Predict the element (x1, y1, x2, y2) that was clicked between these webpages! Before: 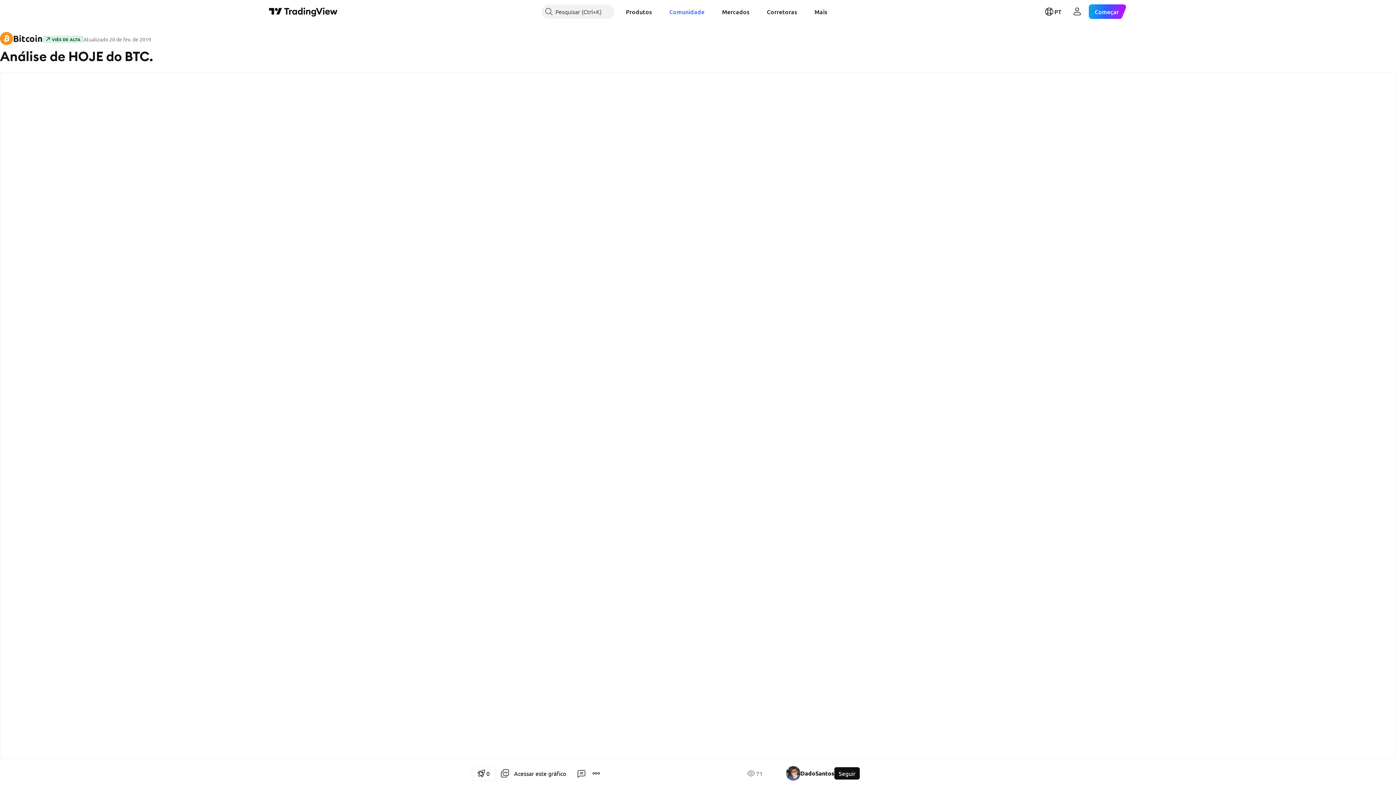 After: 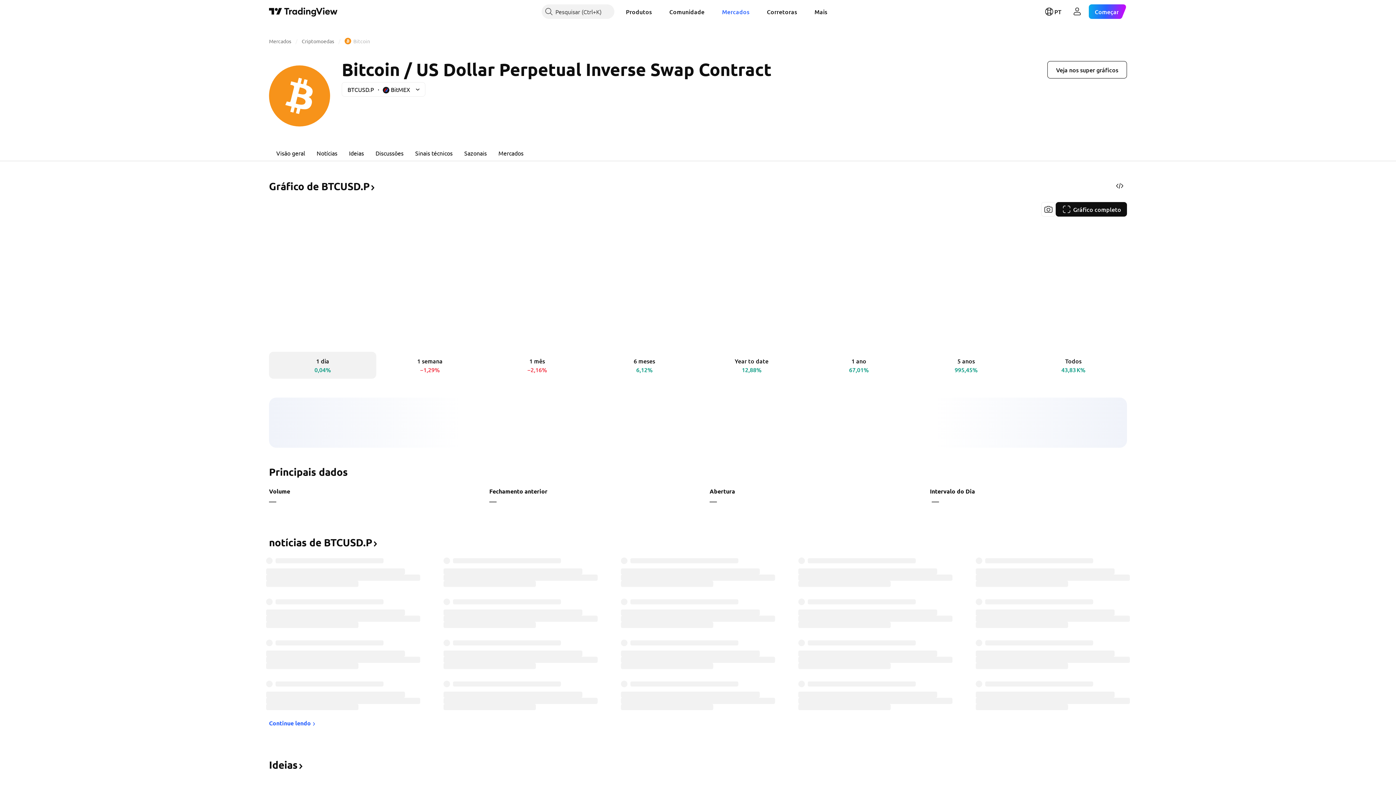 Action: label: Bitcoin bbox: (0, 32, 42, 45)